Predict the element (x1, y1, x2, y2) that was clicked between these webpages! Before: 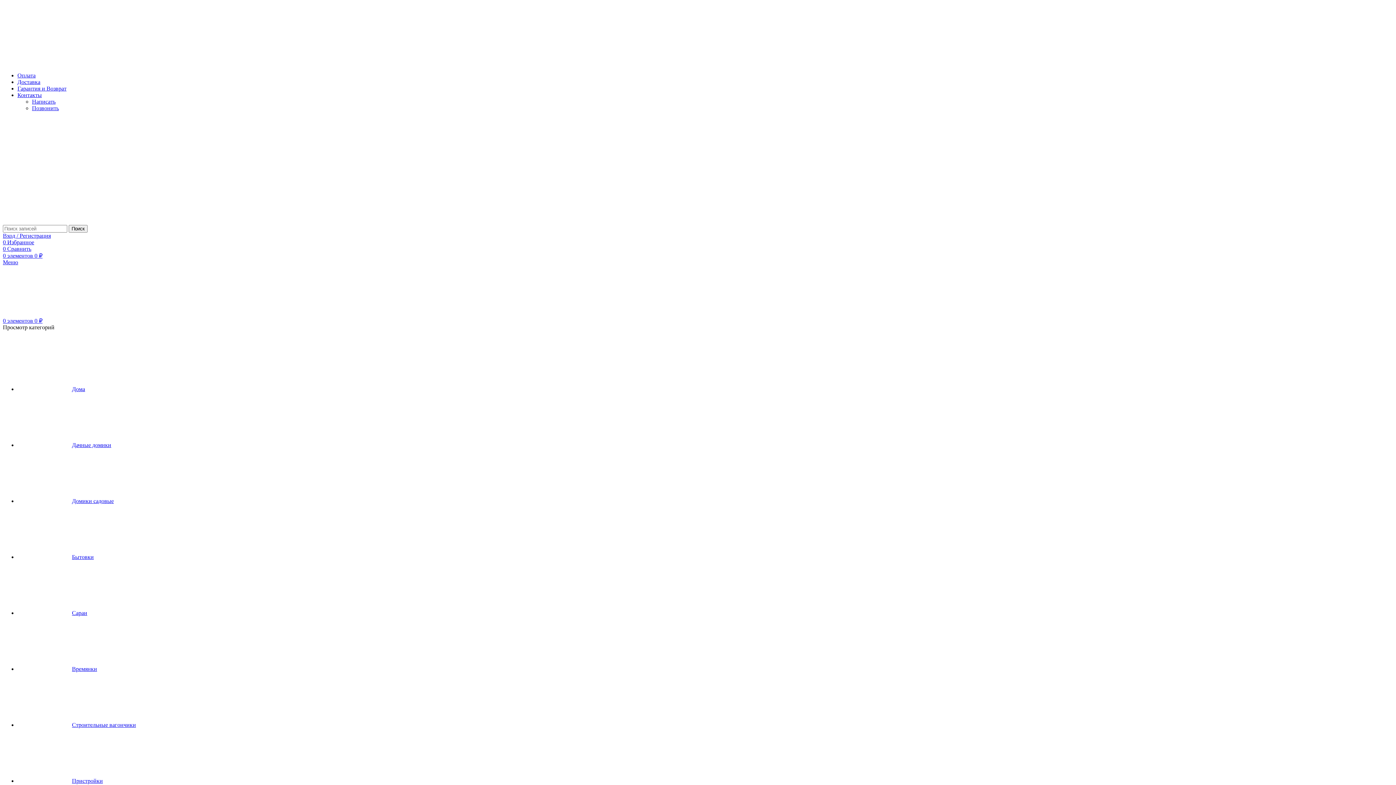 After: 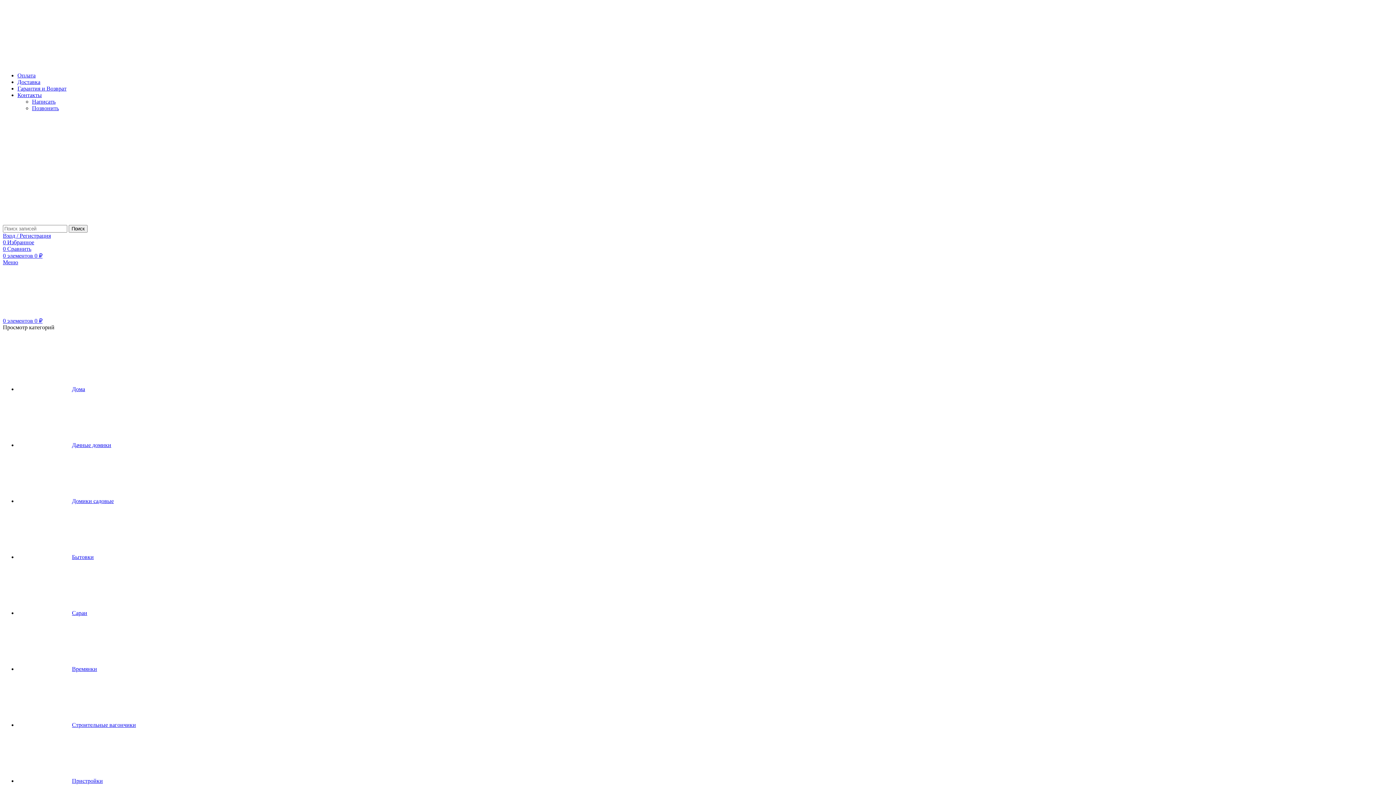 Action: bbox: (17, 85, 66, 91) label: Гарантия и Возврат